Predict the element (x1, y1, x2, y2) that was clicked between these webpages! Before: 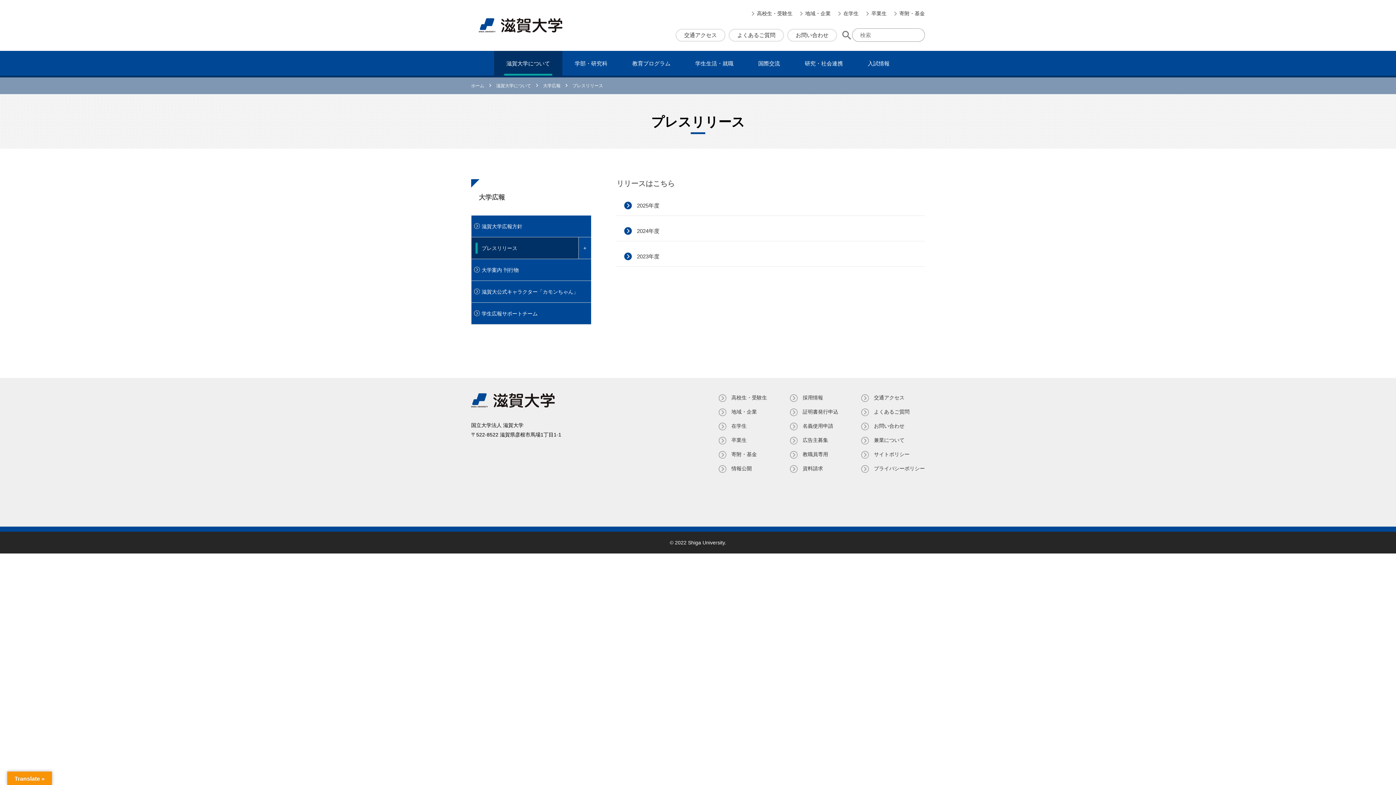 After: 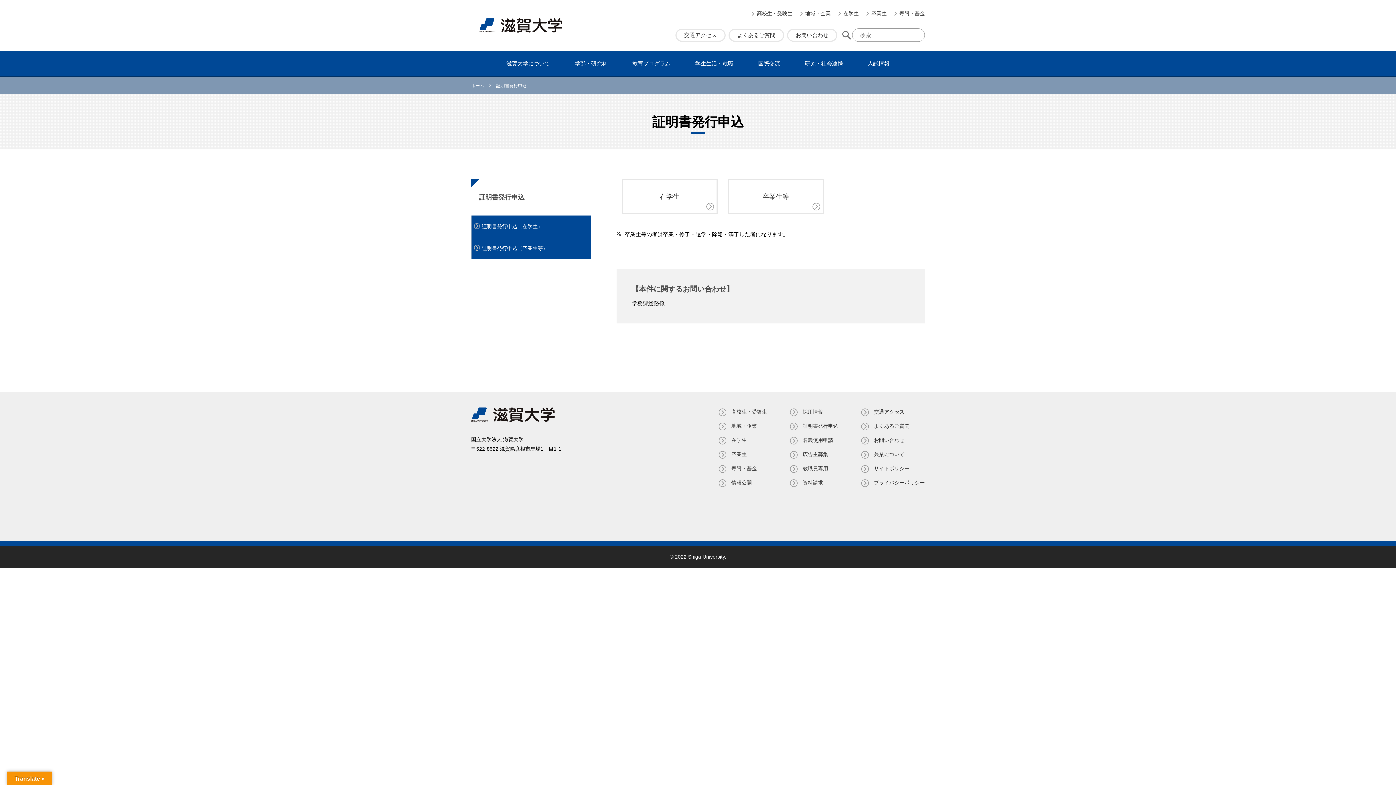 Action: bbox: (790, 407, 838, 416) label: 証明書発⾏申込